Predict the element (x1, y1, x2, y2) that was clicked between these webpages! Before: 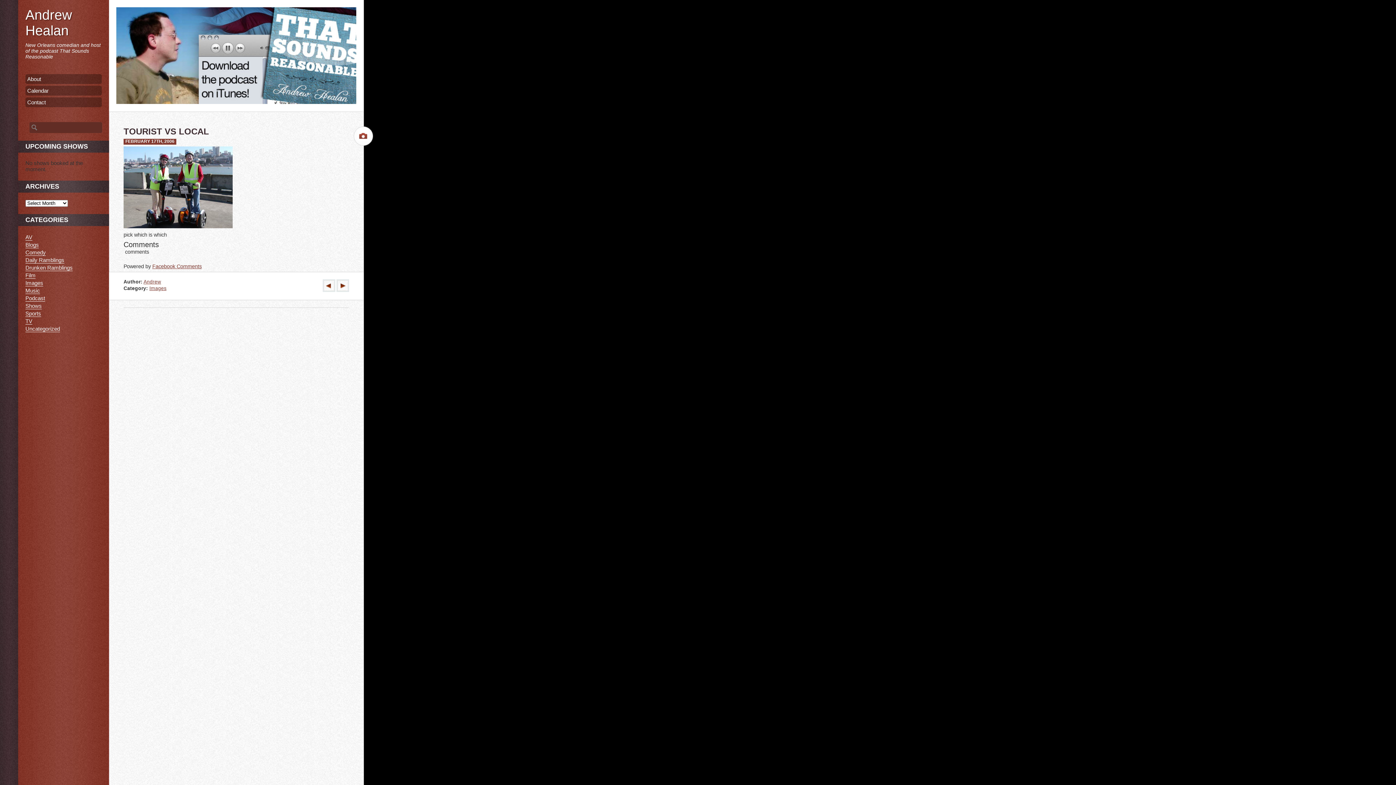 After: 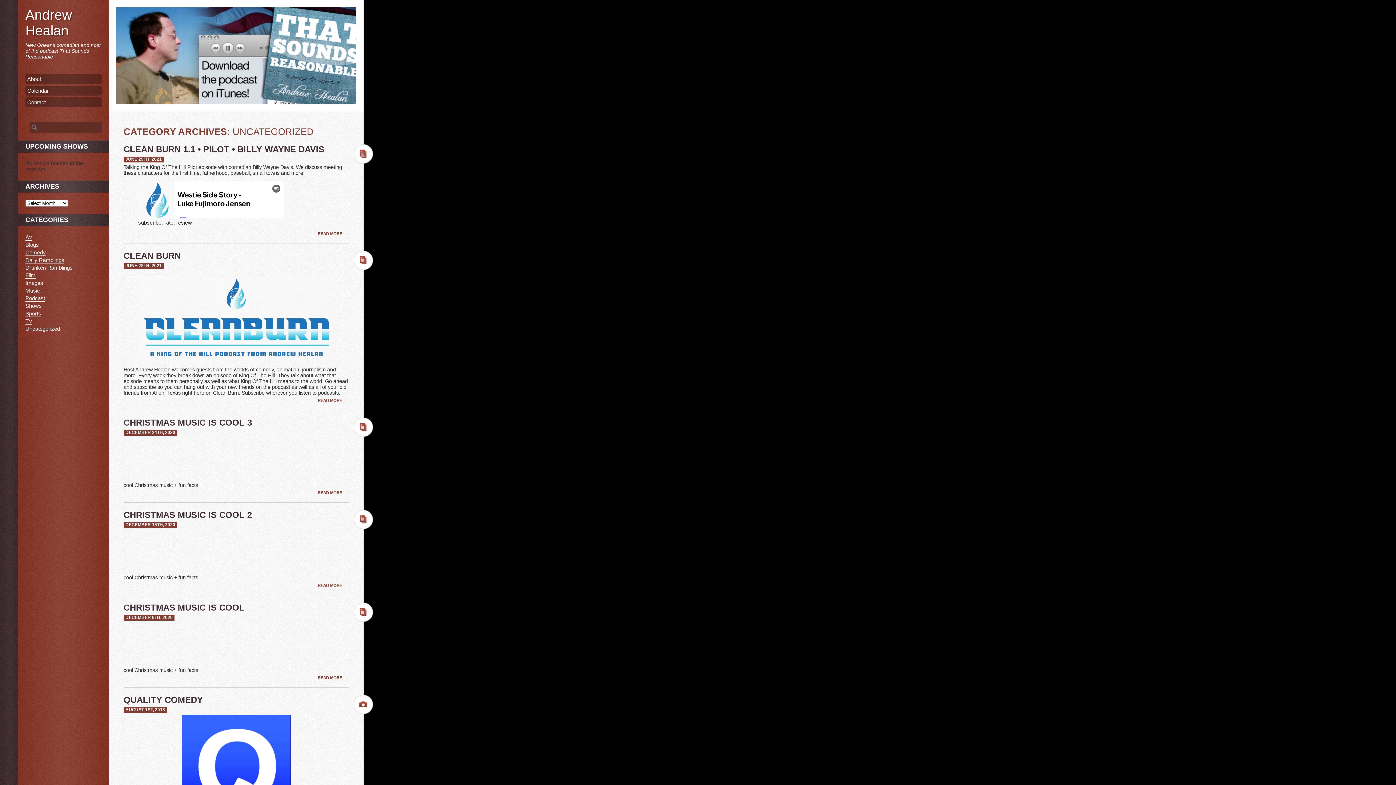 Action: bbox: (25, 325, 60, 332) label: Uncategorized